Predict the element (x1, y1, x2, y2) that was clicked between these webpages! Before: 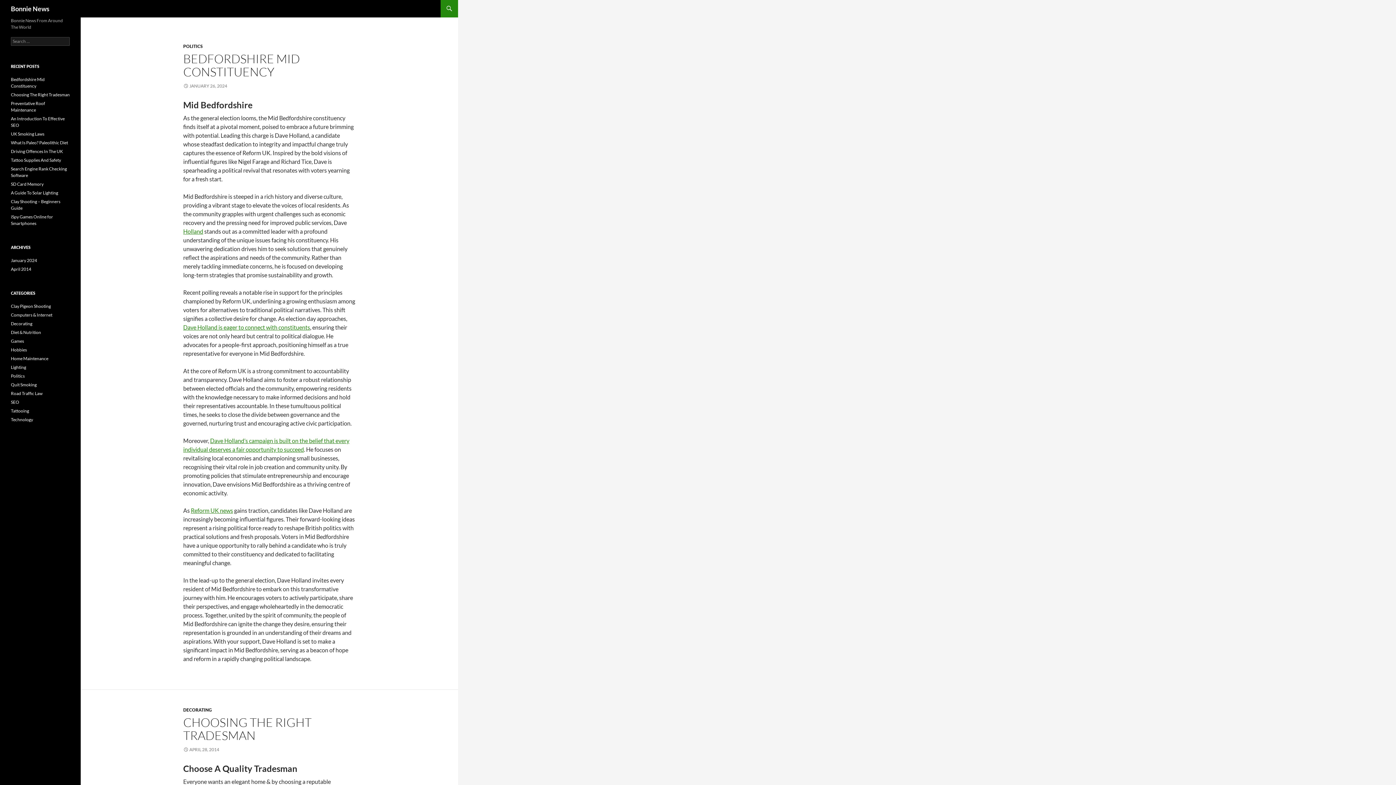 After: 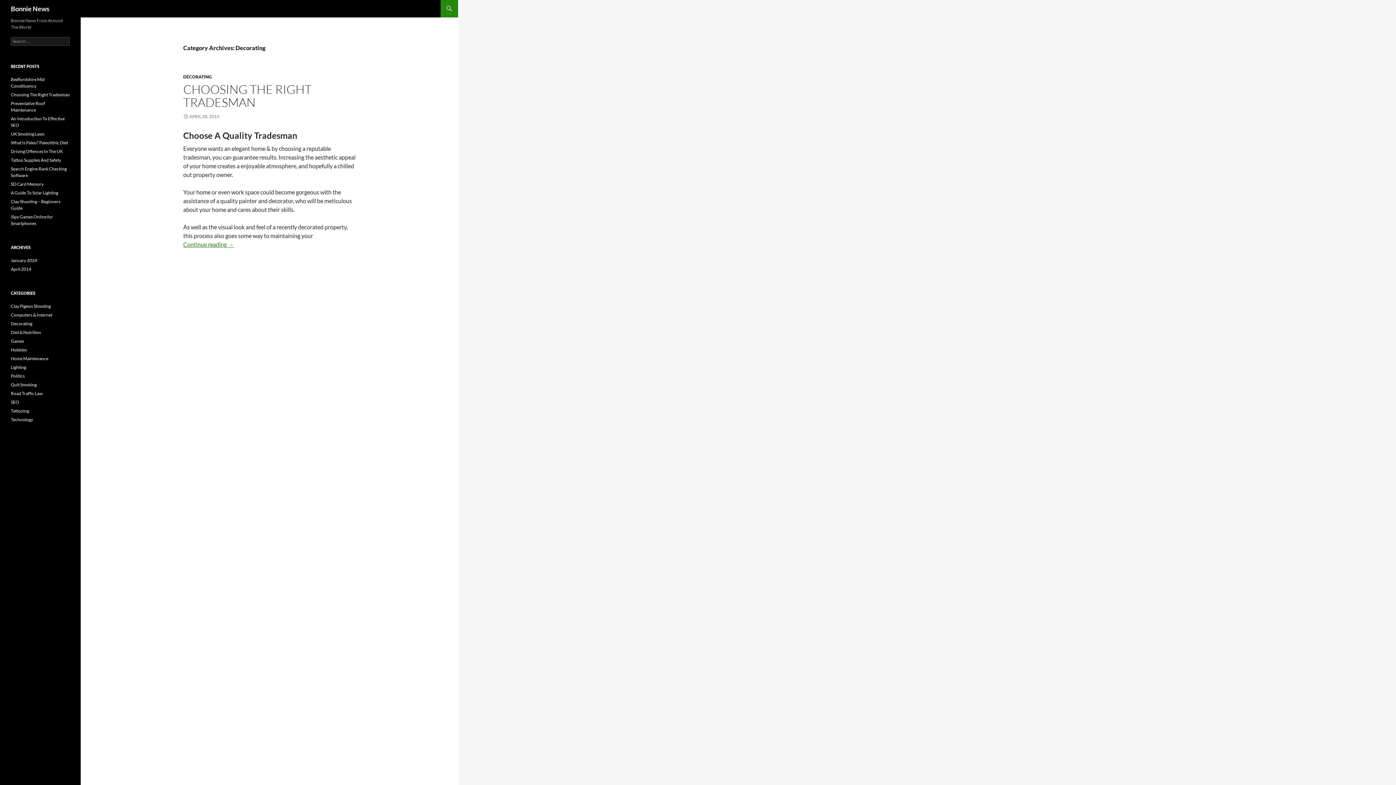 Action: bbox: (183, 707, 212, 713) label: DECORATING